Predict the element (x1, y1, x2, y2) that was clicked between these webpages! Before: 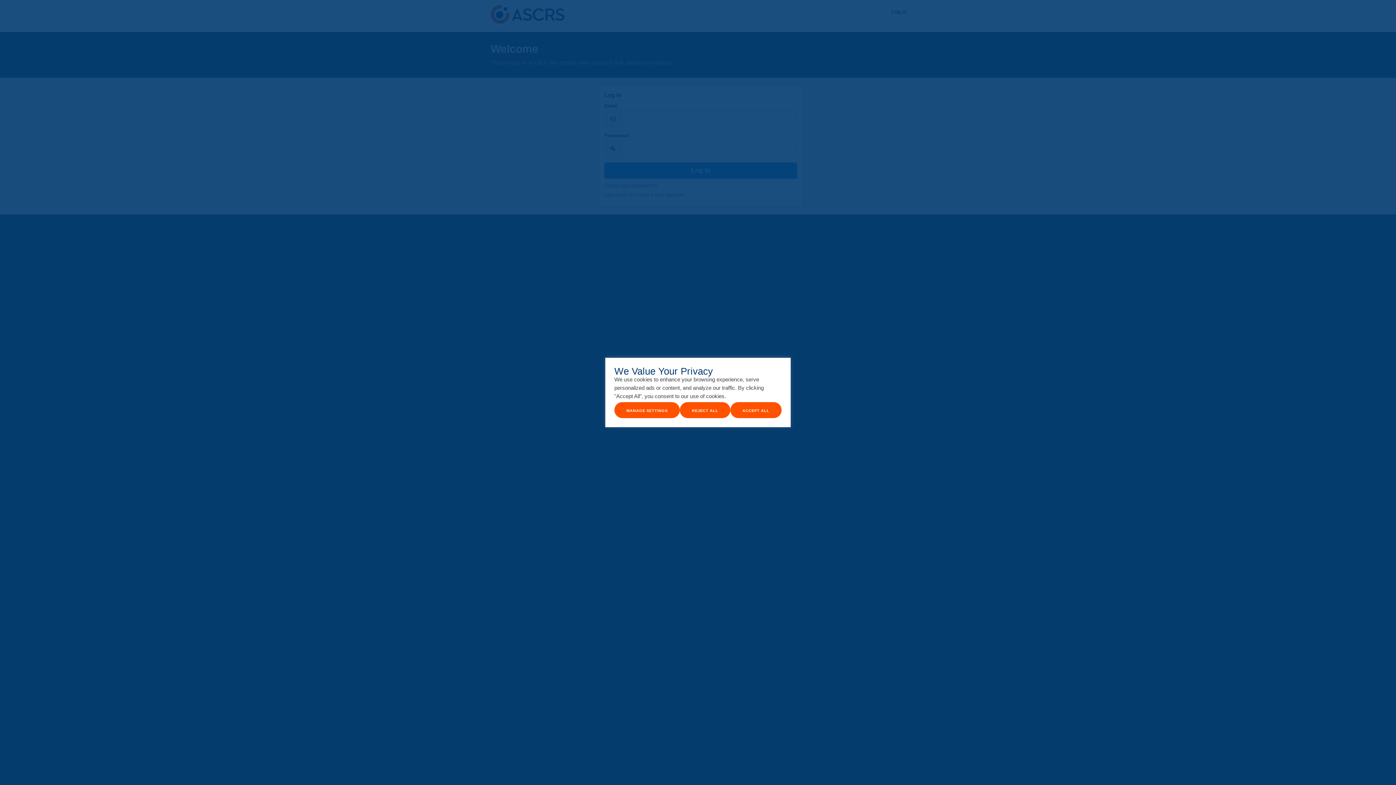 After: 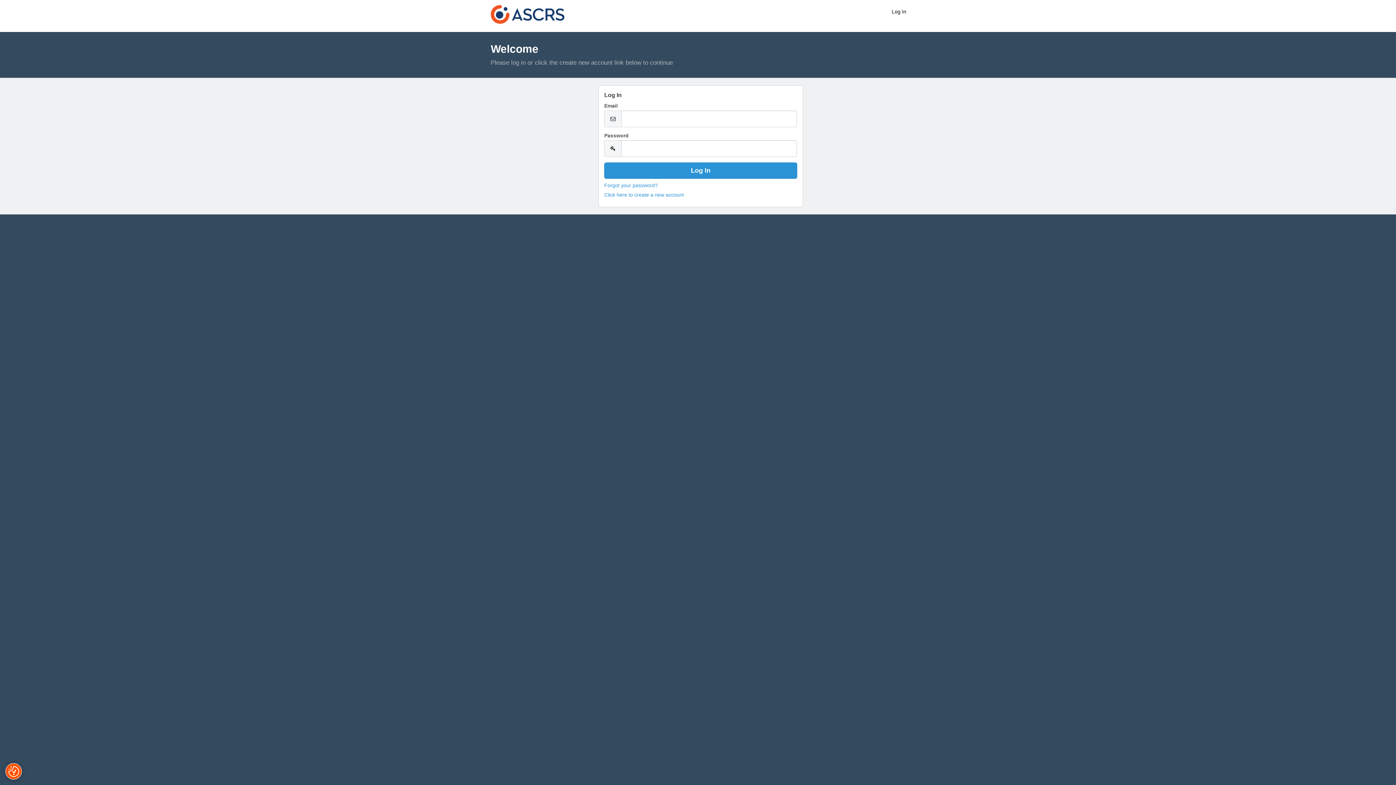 Action: label: Accept All bbox: (730, 402, 781, 418)